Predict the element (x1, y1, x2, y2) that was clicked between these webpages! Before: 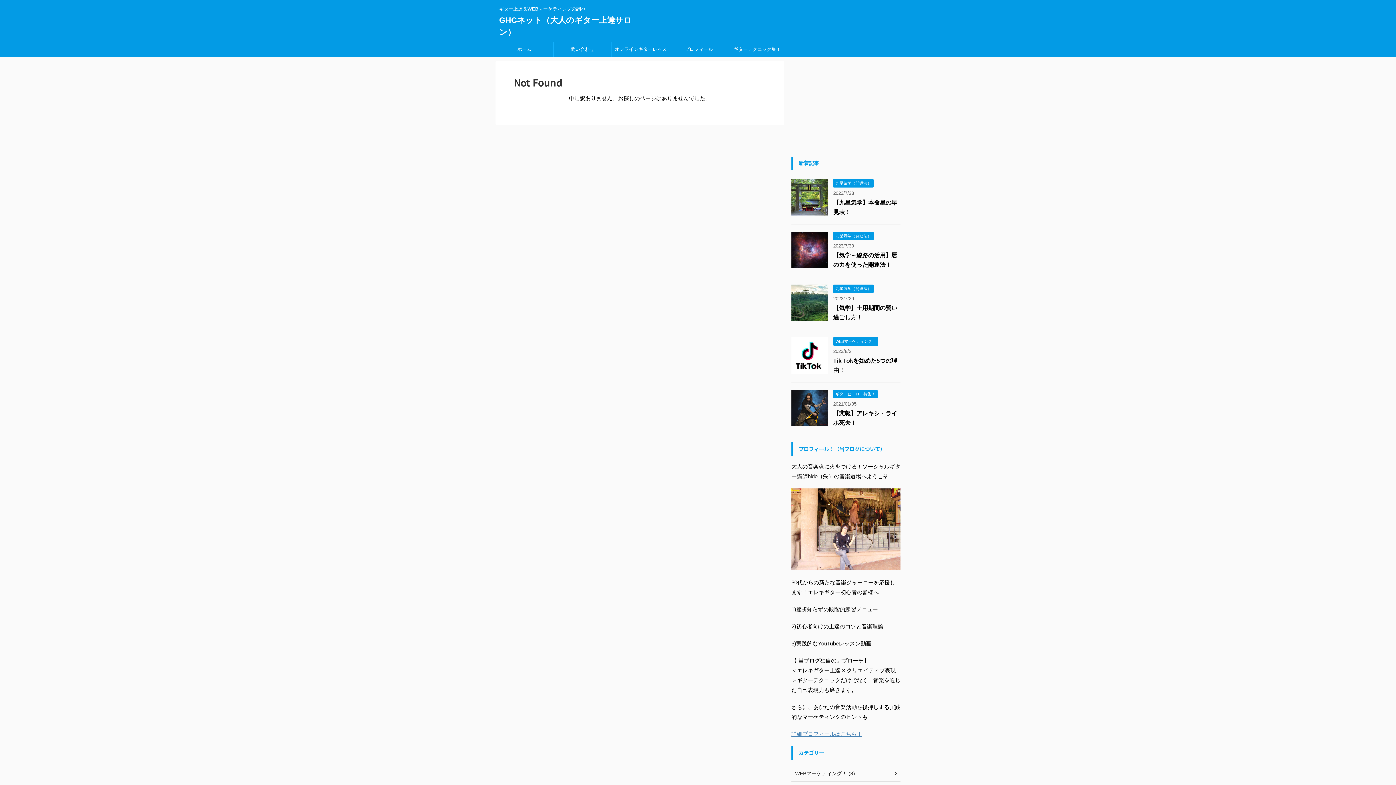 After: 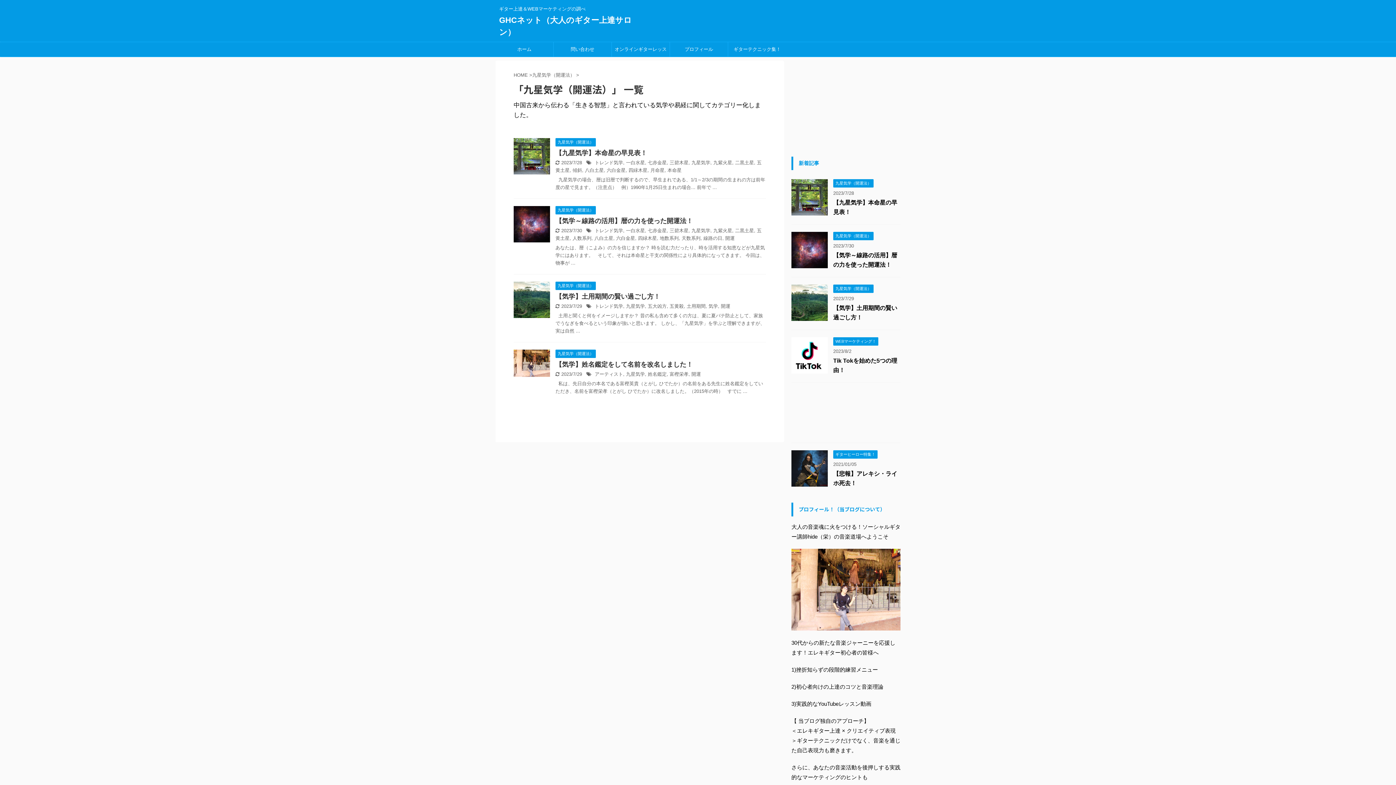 Action: label: 九星気学（開運法） bbox: (833, 180, 873, 185)